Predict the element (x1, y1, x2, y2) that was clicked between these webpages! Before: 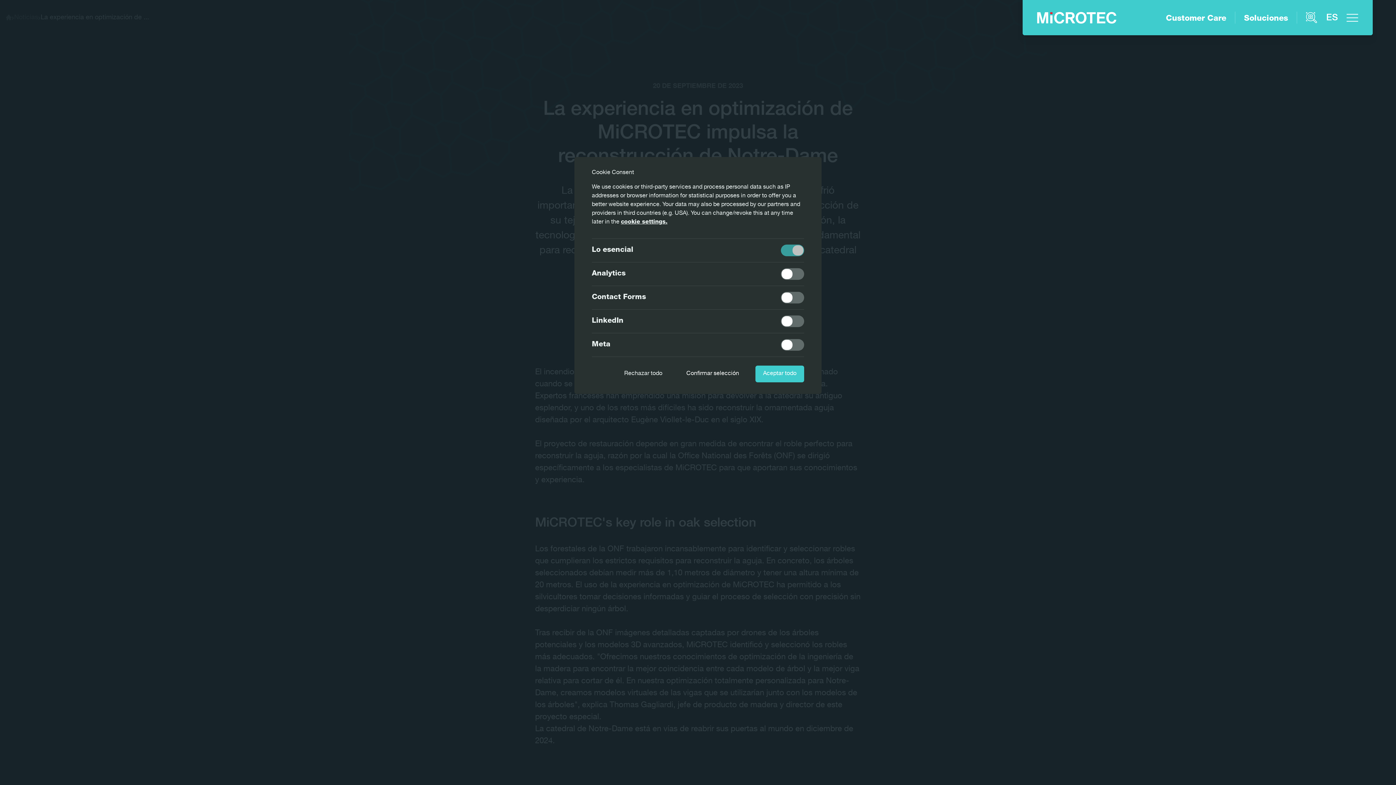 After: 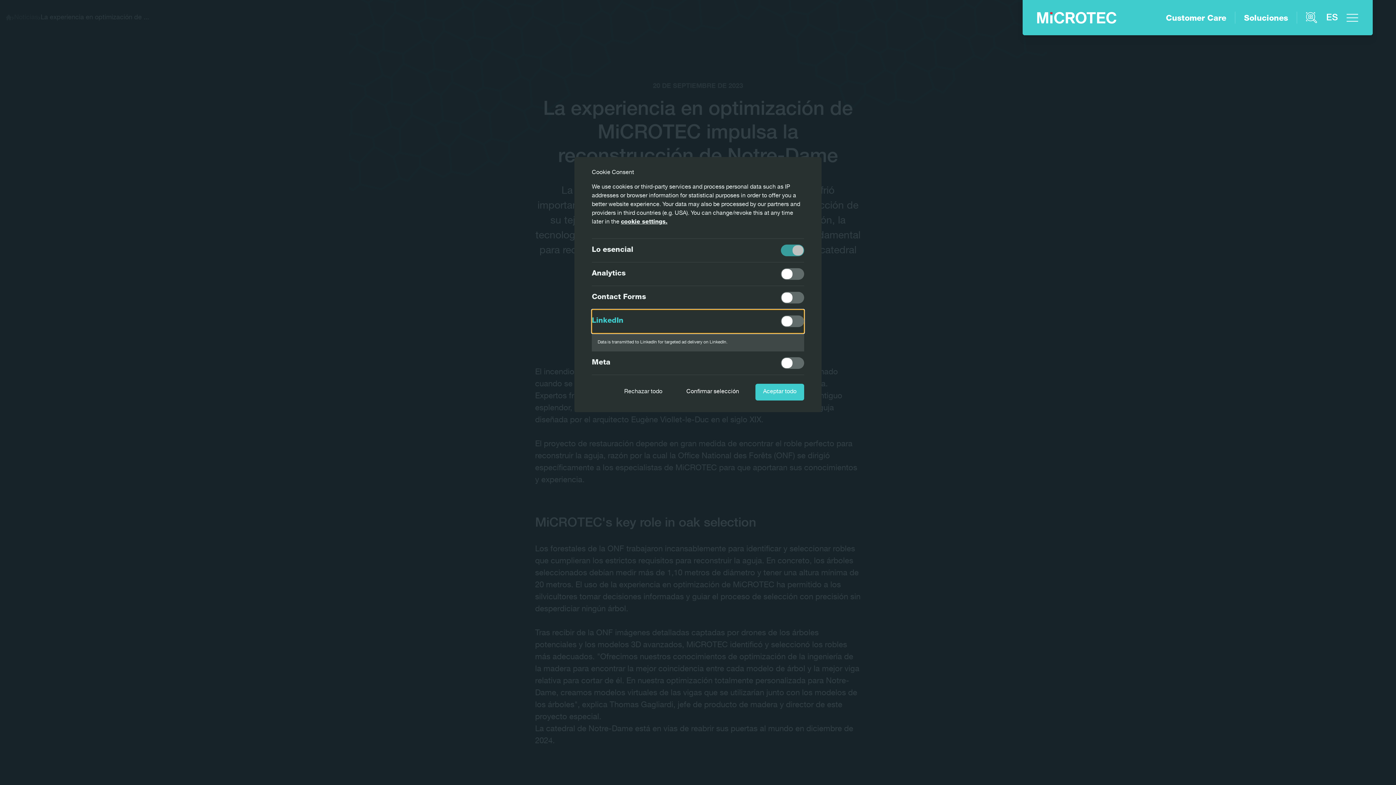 Action: label: LinkedIn bbox: (592, 309, 804, 333)